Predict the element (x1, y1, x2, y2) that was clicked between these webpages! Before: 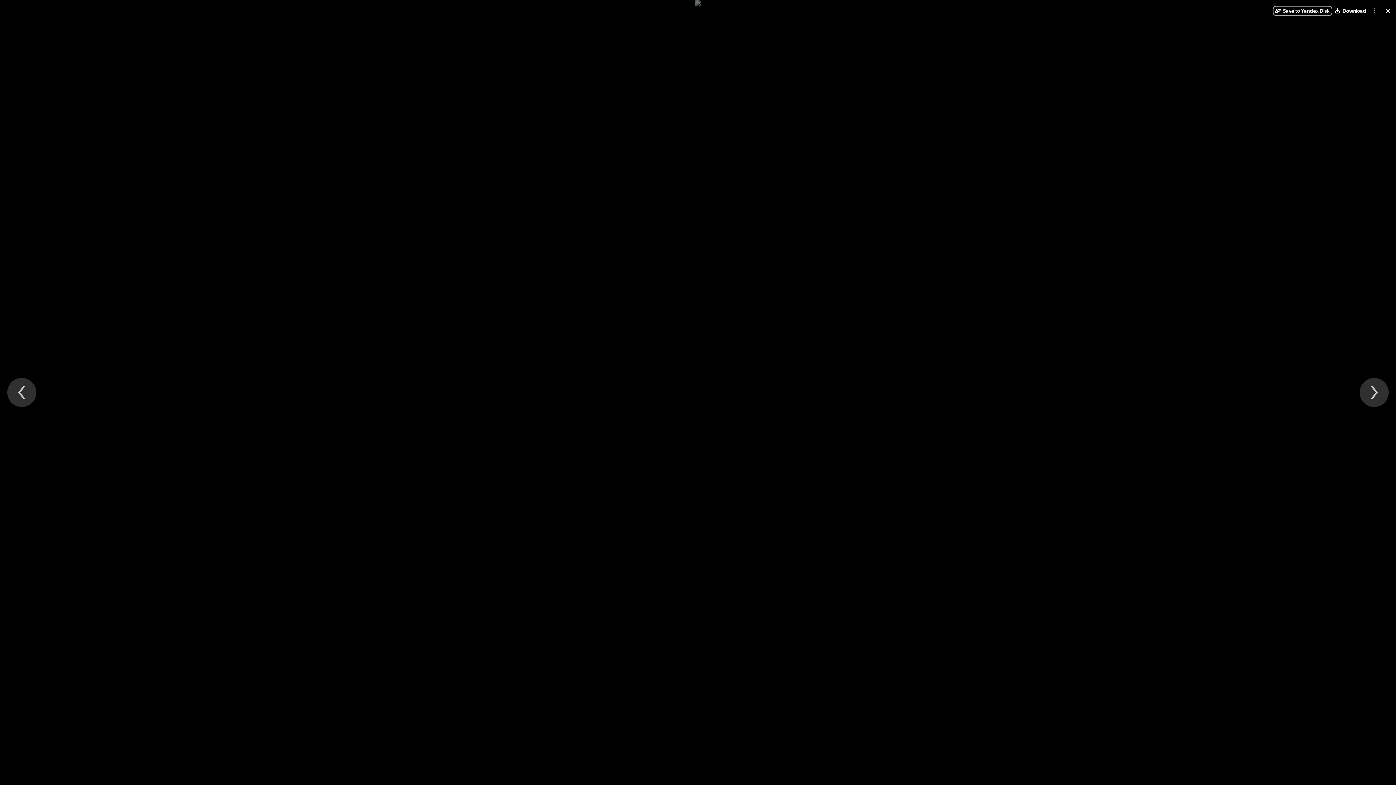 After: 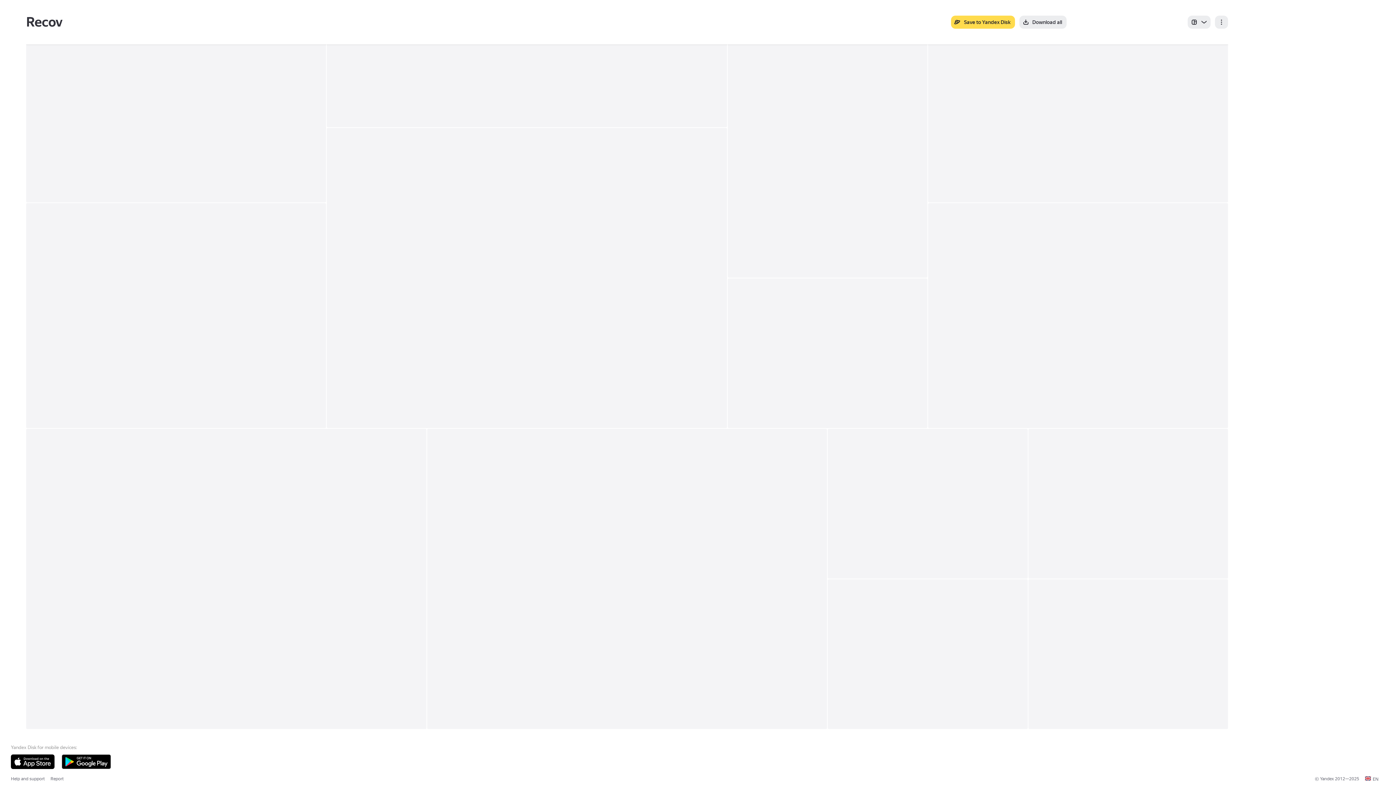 Action: label: Close bbox: (1383, 5, 1393, 16)